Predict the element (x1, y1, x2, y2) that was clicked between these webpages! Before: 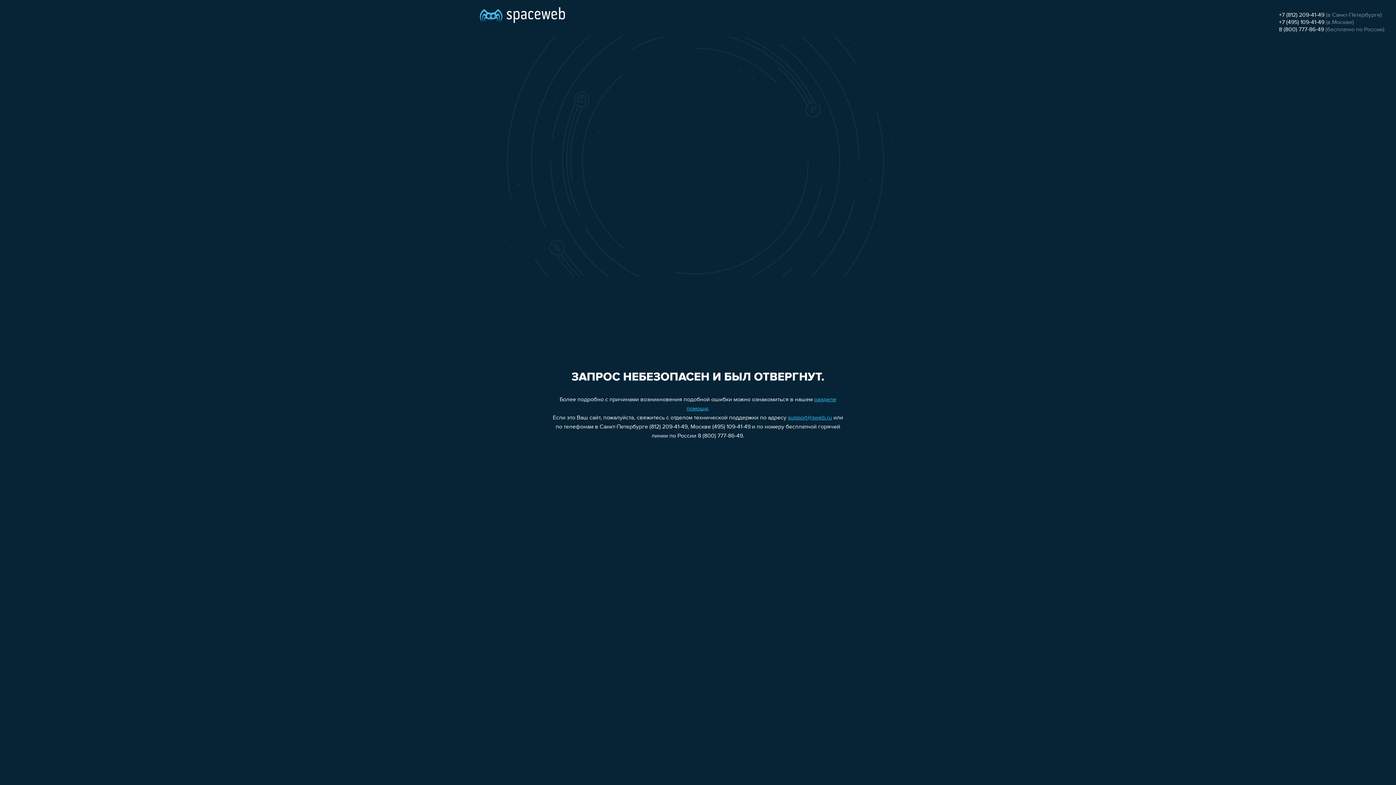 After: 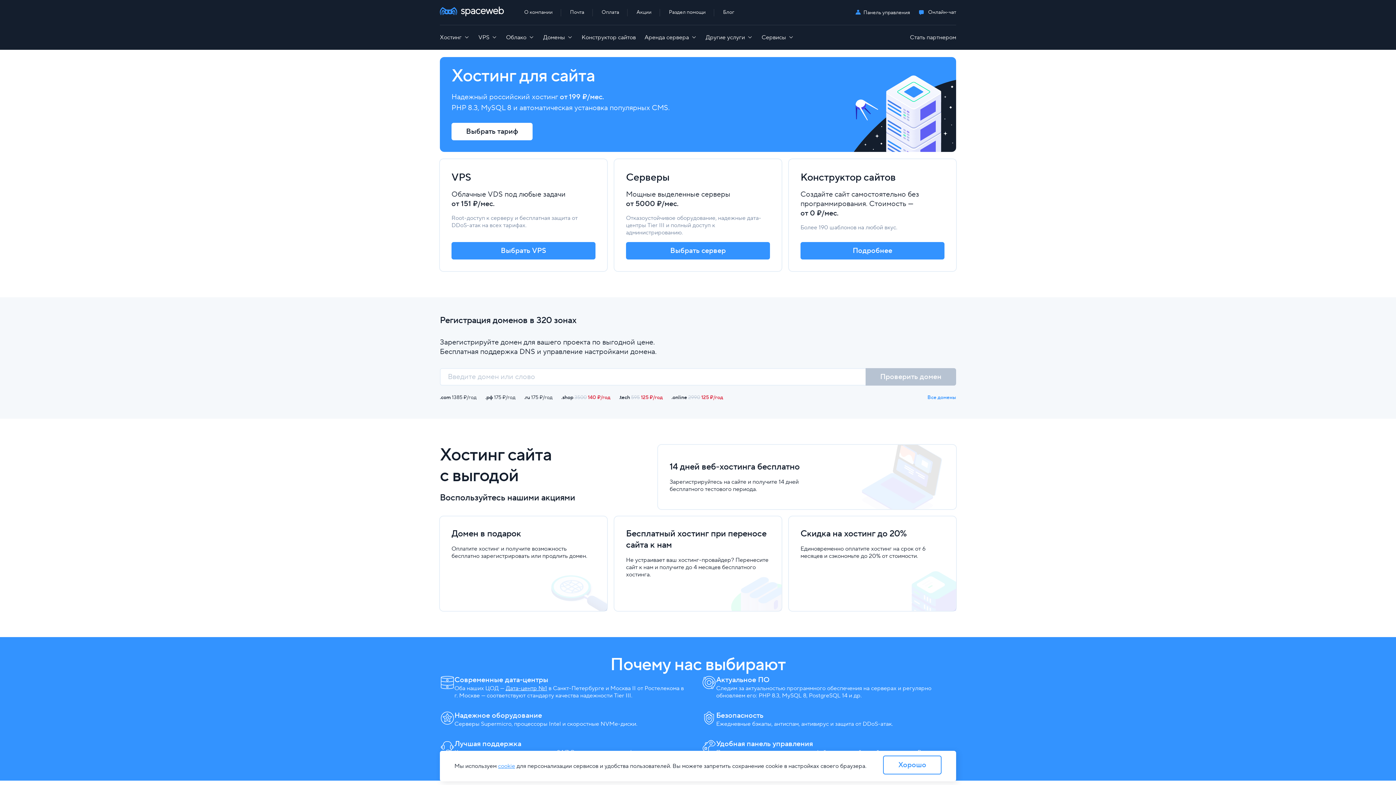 Action: bbox: (480, 0, 565, 25)